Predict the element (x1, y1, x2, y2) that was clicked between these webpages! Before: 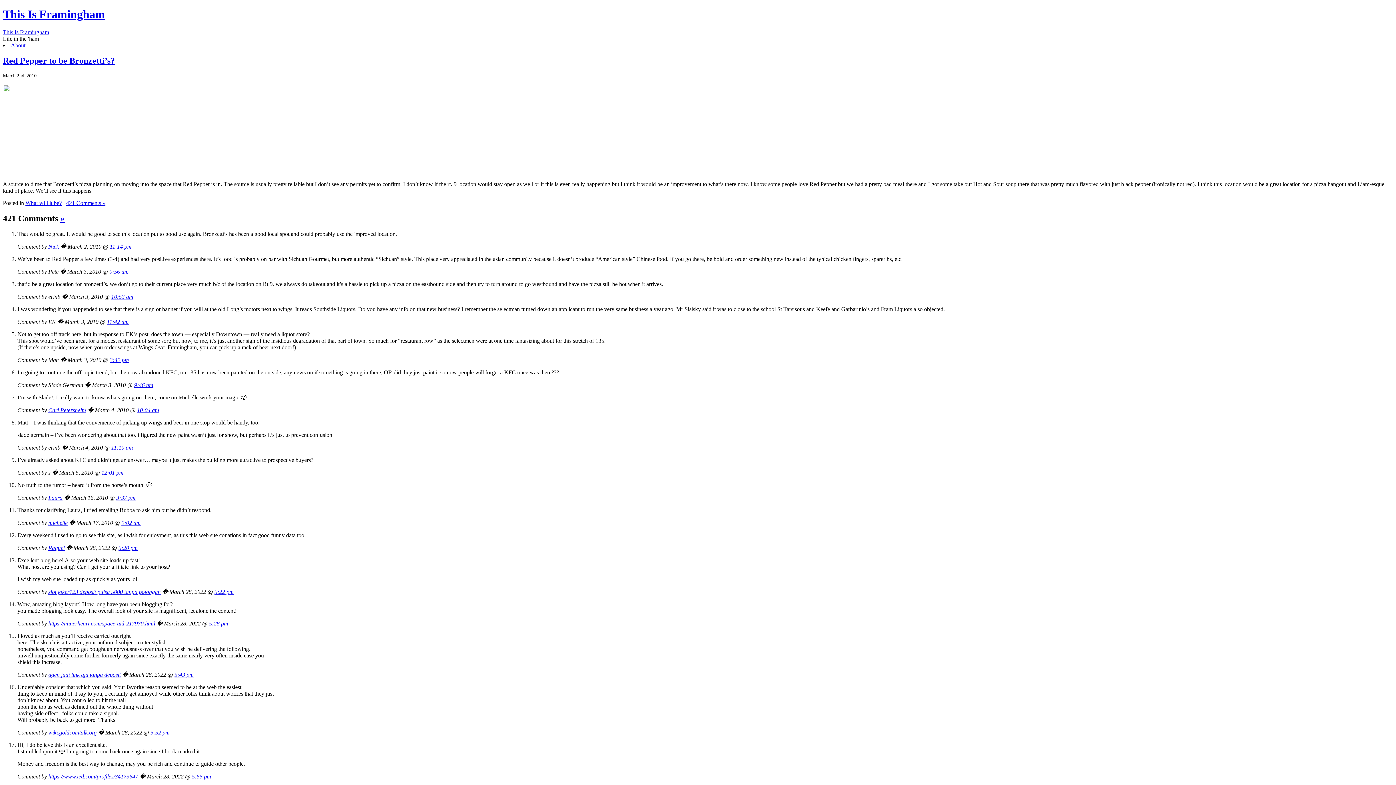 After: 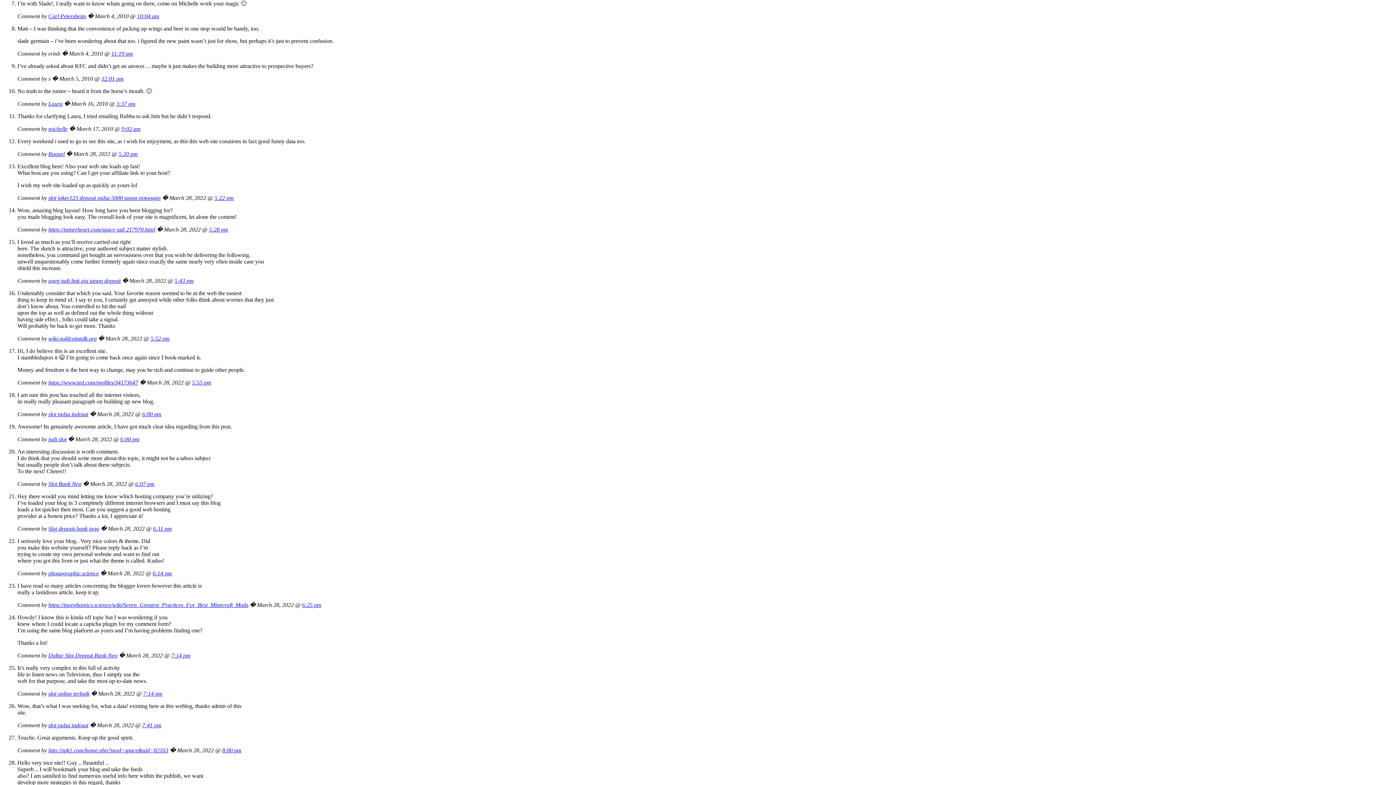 Action: bbox: (137, 407, 159, 413) label: 10:04 am